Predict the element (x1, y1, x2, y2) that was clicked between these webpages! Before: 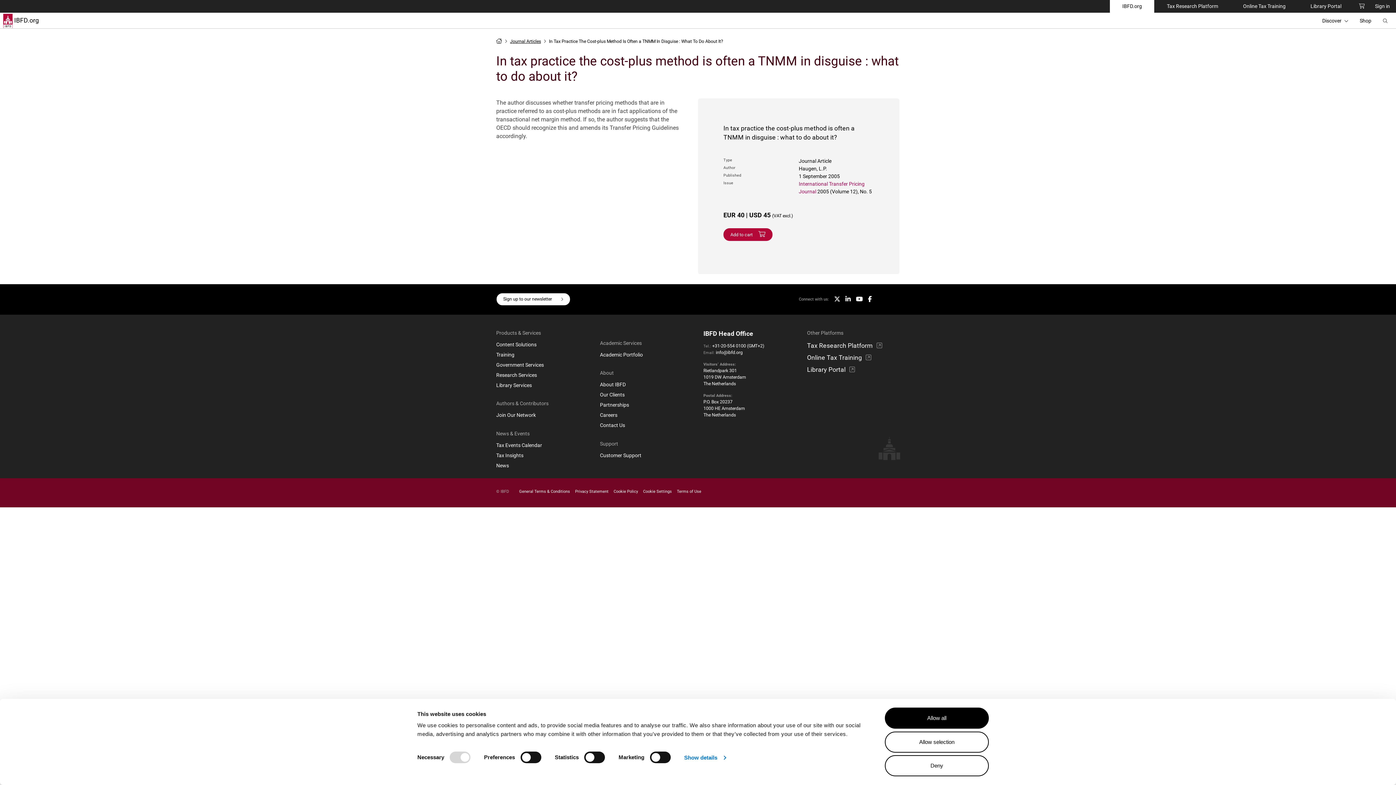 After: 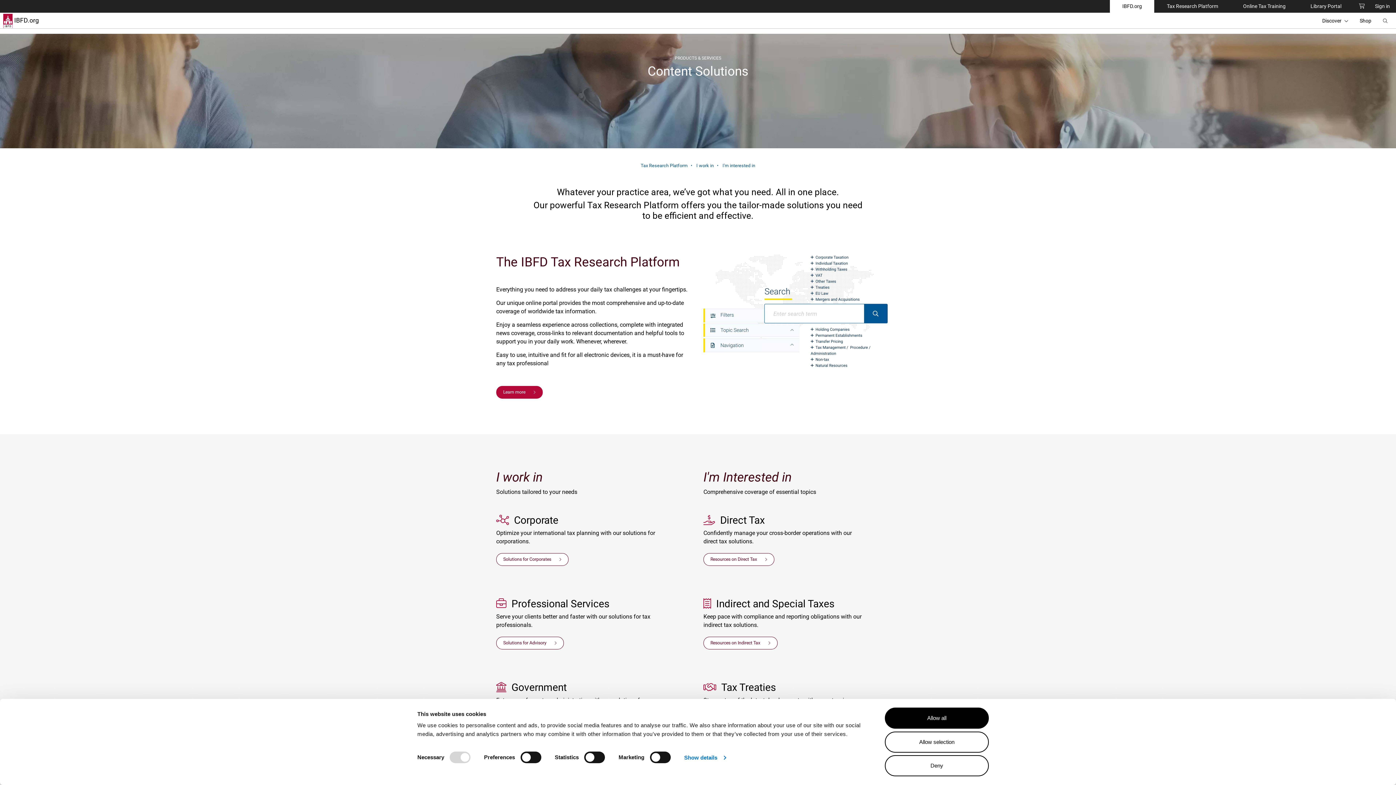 Action: bbox: (496, 340, 588, 348) label: Content Solutions